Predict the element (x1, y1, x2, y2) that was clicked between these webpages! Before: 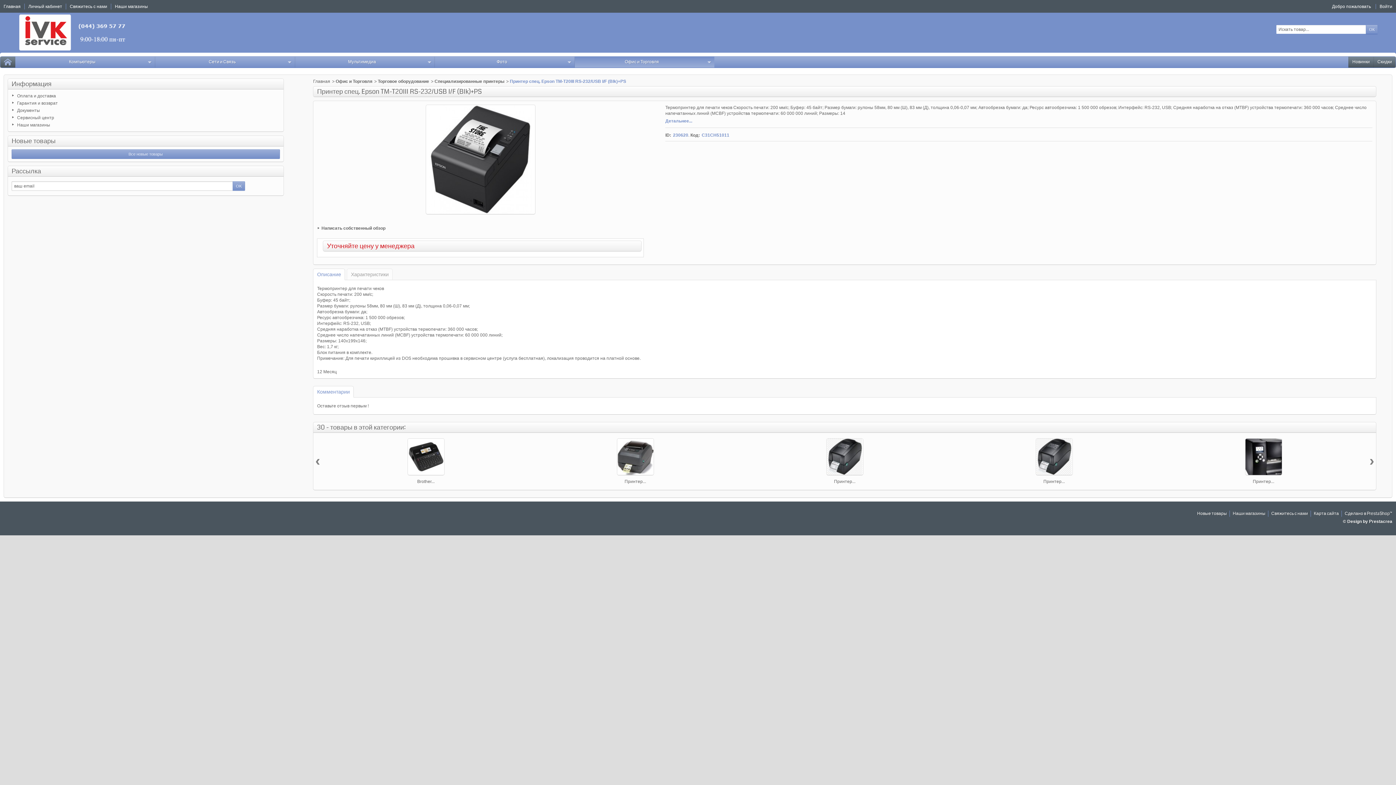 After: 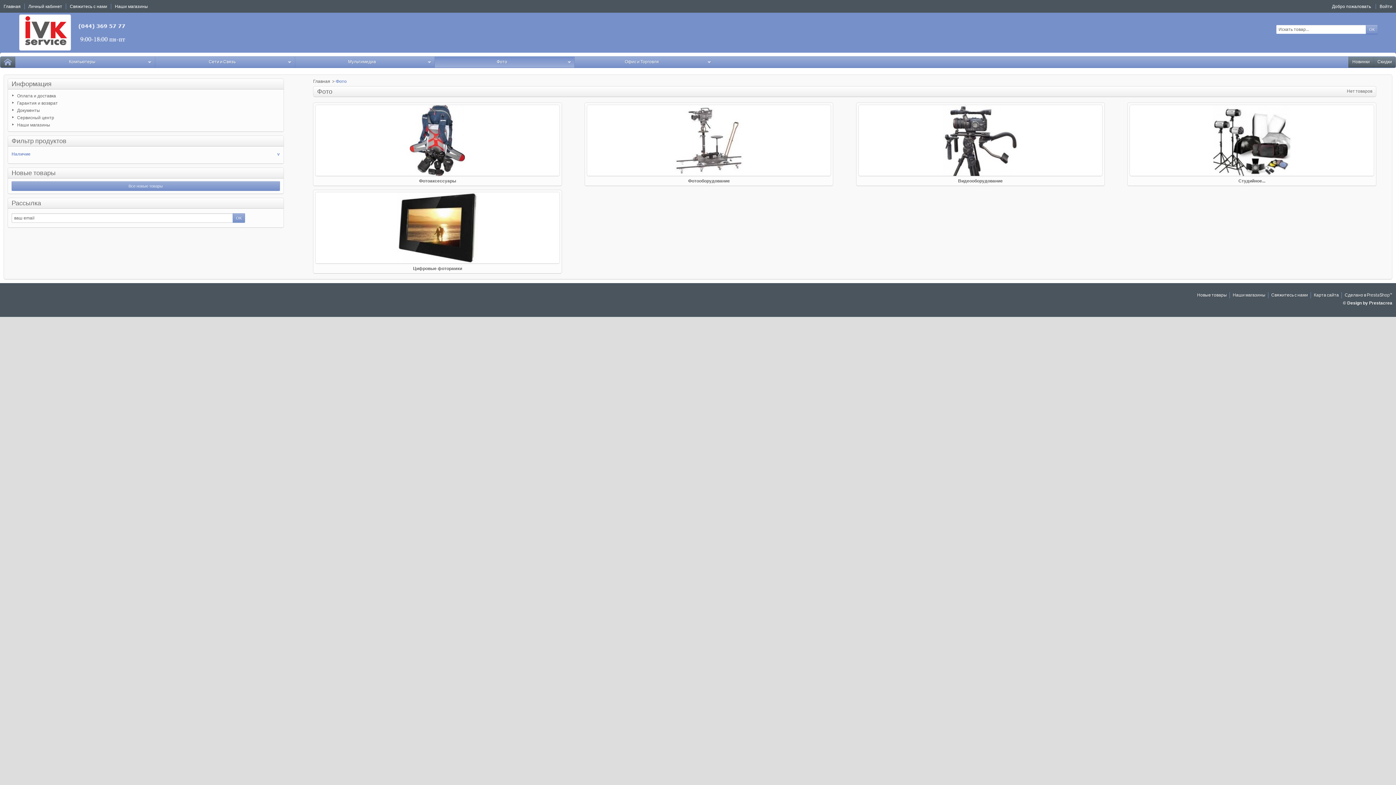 Action: label: Фото bbox: (435, 56, 574, 67)